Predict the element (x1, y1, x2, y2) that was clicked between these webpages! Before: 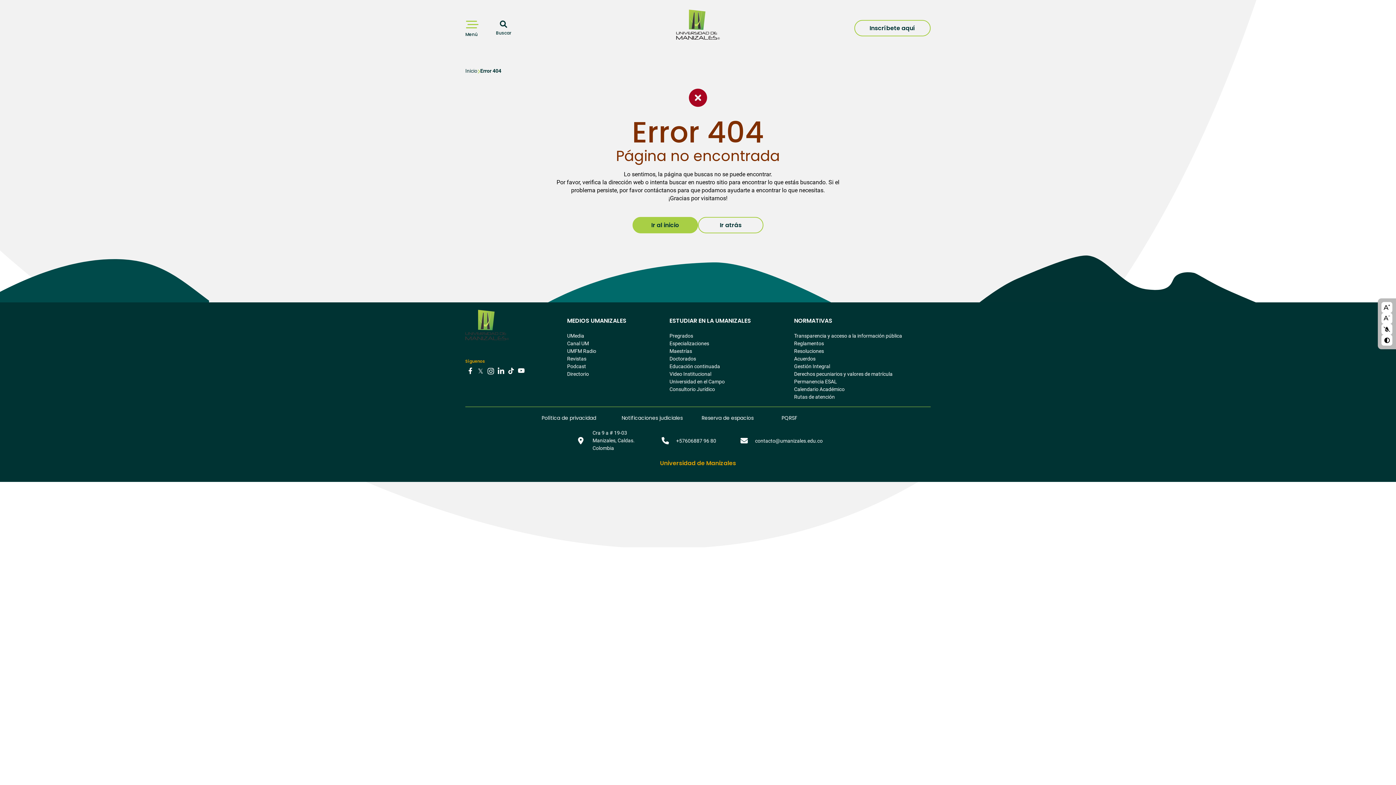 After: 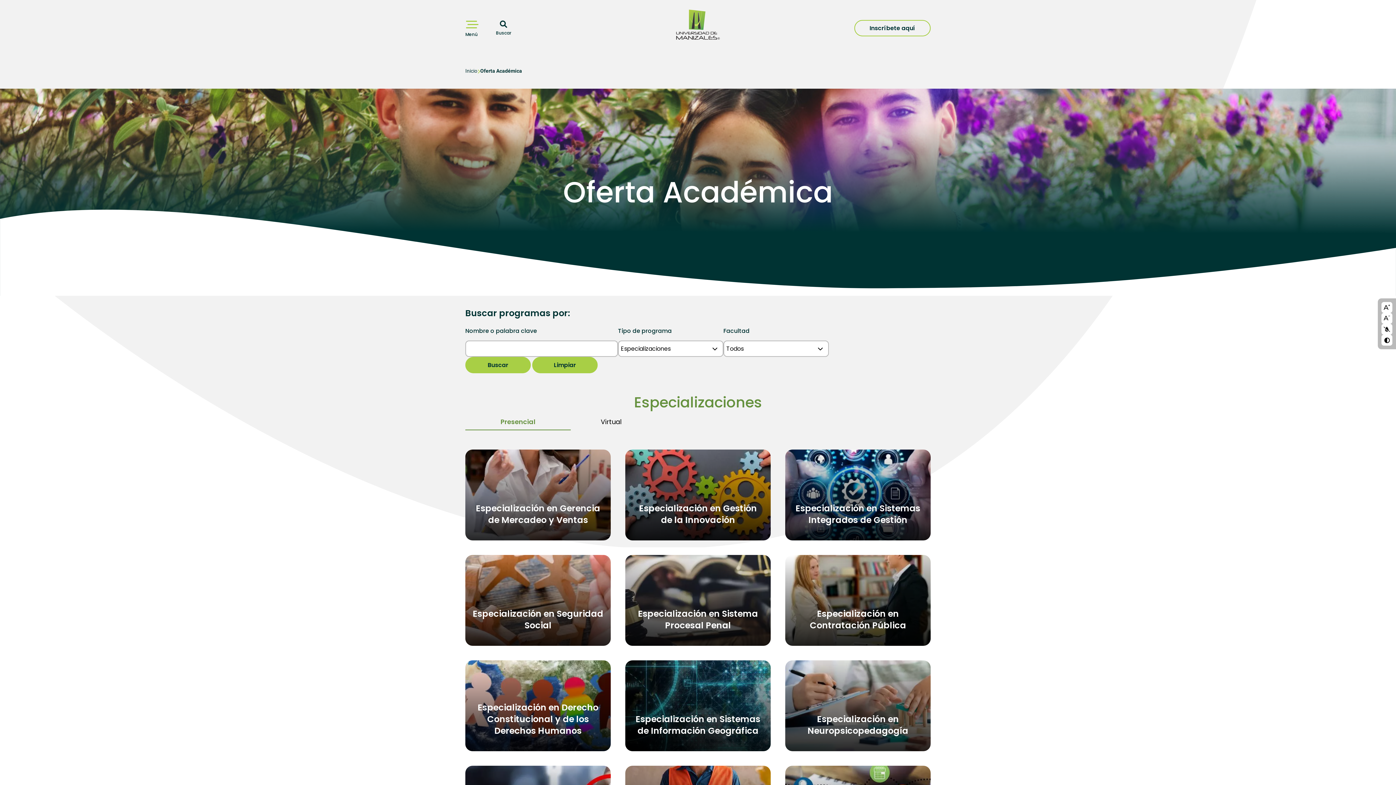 Action: bbox: (669, 340, 709, 346) label: Especializaciones